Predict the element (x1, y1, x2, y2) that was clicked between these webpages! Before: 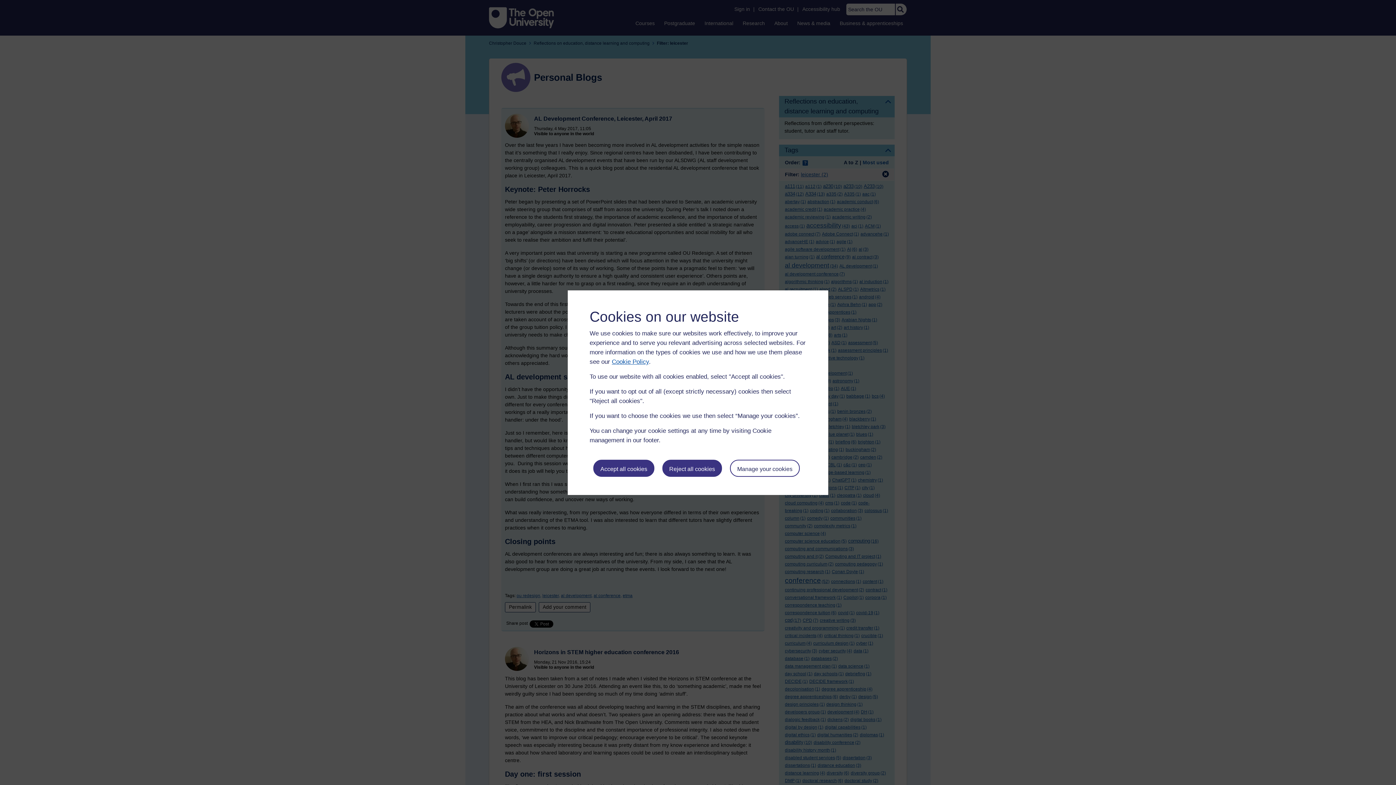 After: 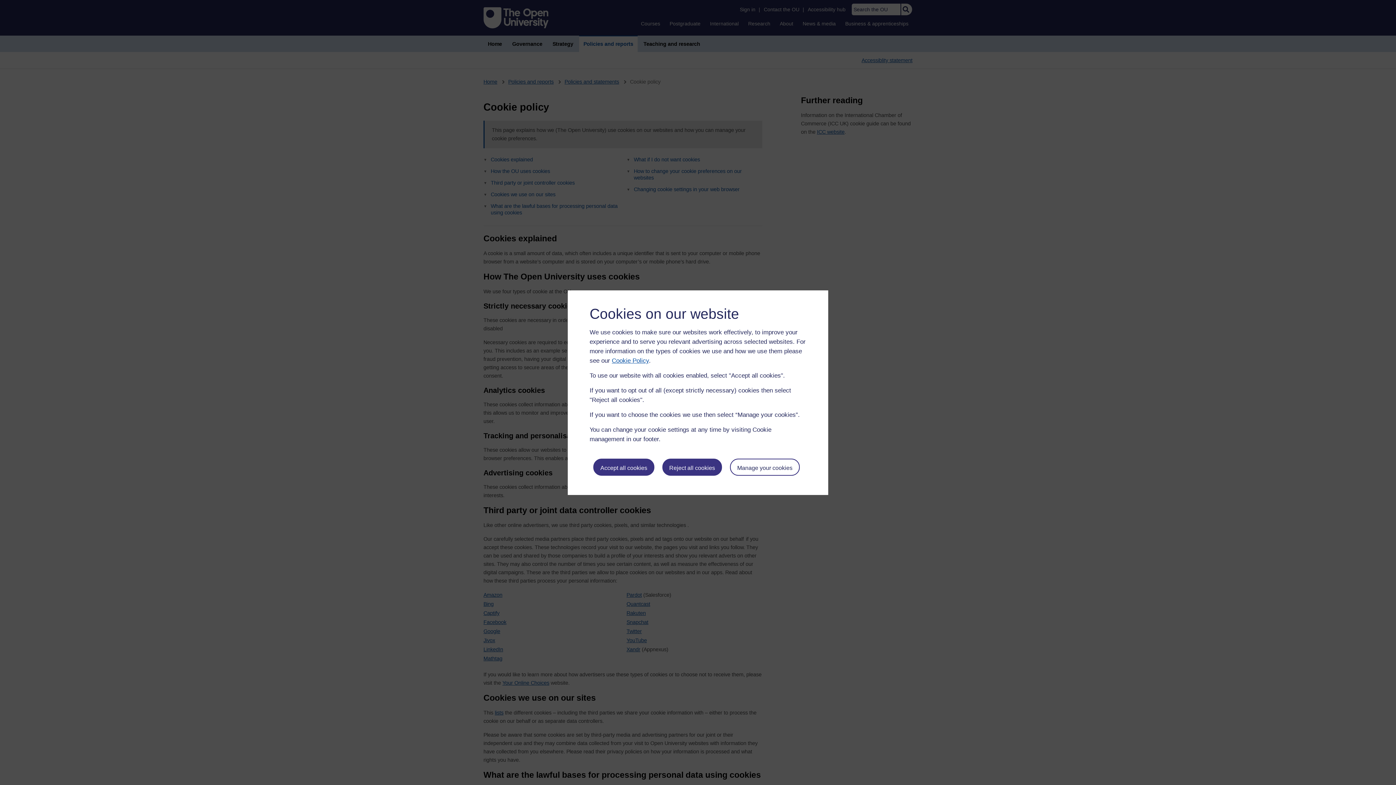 Action: label: Cookie Policy bbox: (612, 358, 649, 365)